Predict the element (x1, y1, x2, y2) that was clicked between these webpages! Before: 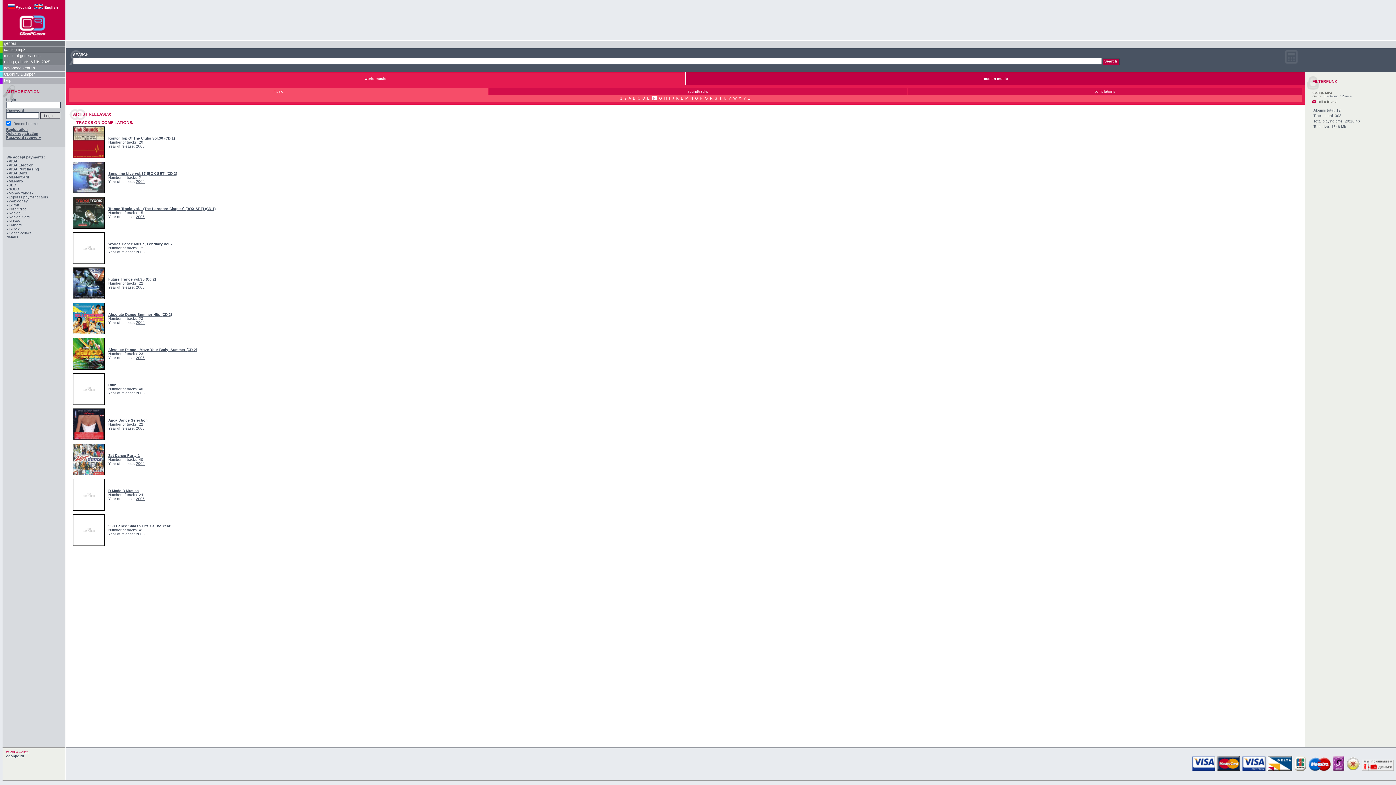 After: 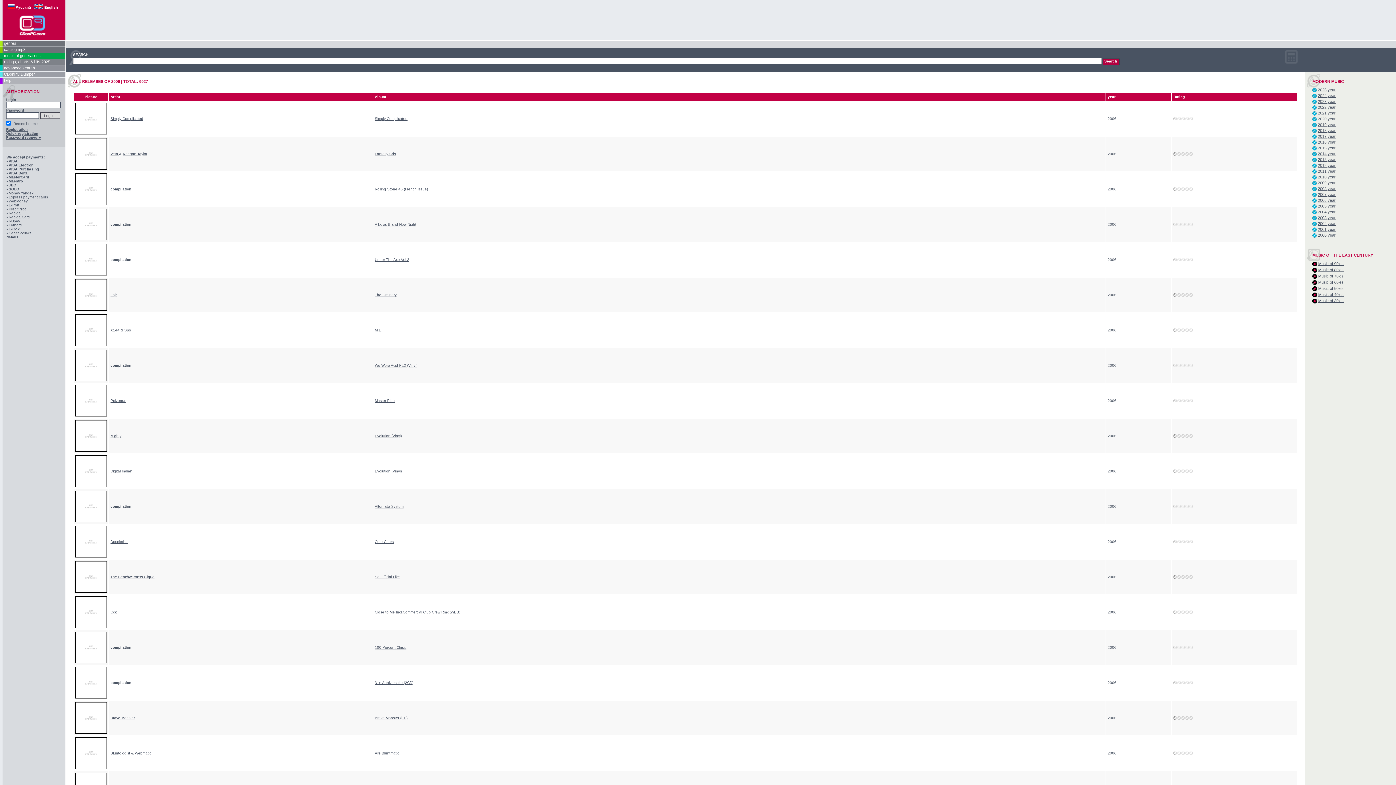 Action: bbox: (136, 214, 144, 218) label: 2006